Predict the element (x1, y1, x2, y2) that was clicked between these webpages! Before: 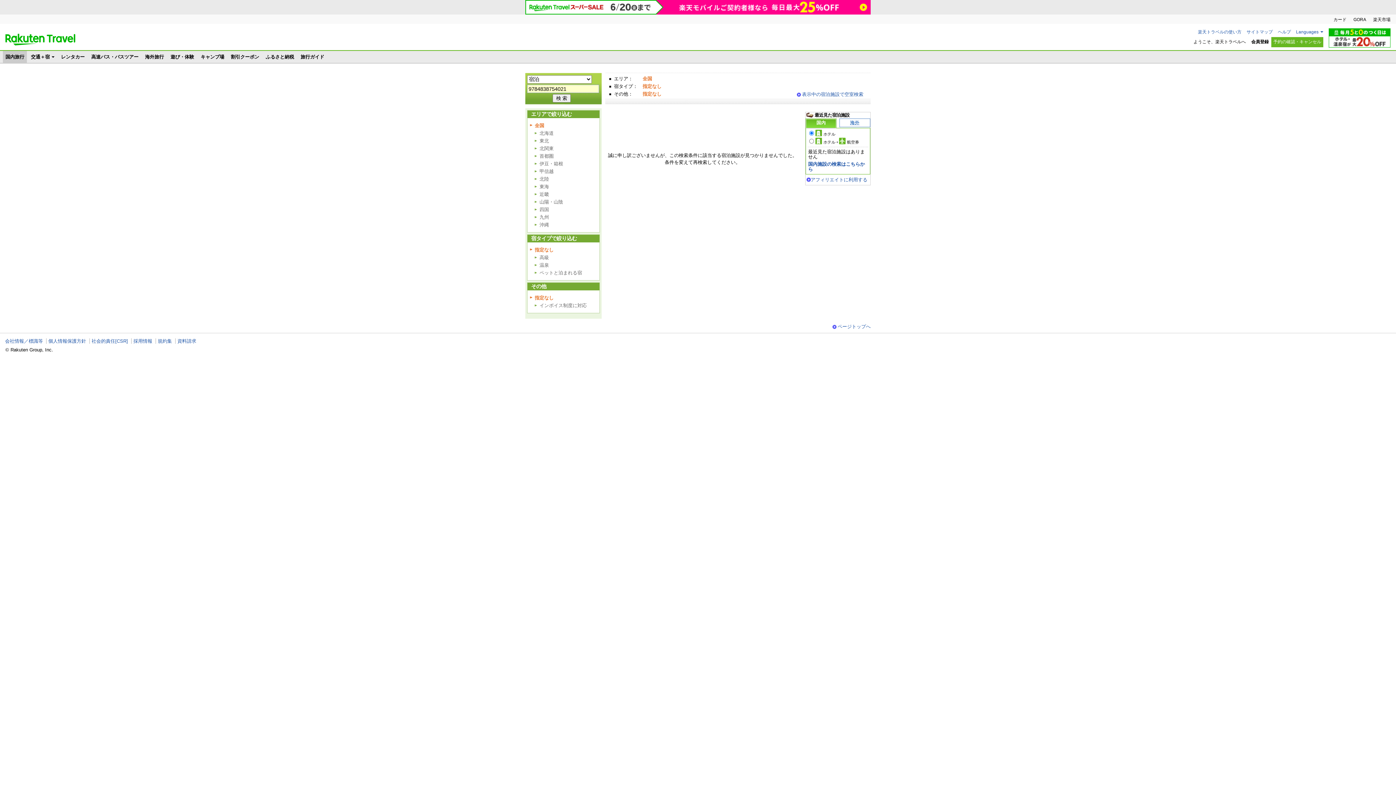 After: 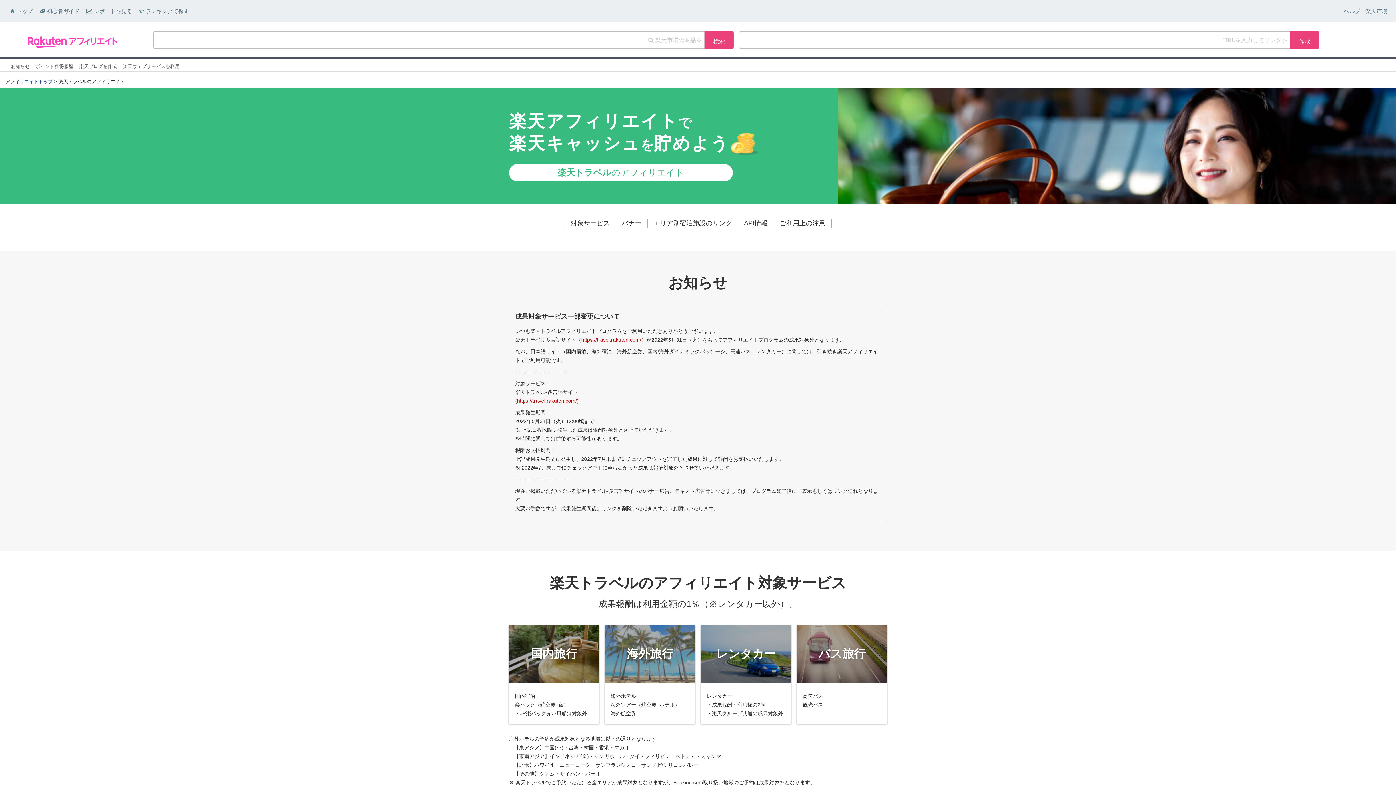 Action: label: アフィリエイトに利用する bbox: (806, 177, 867, 182)